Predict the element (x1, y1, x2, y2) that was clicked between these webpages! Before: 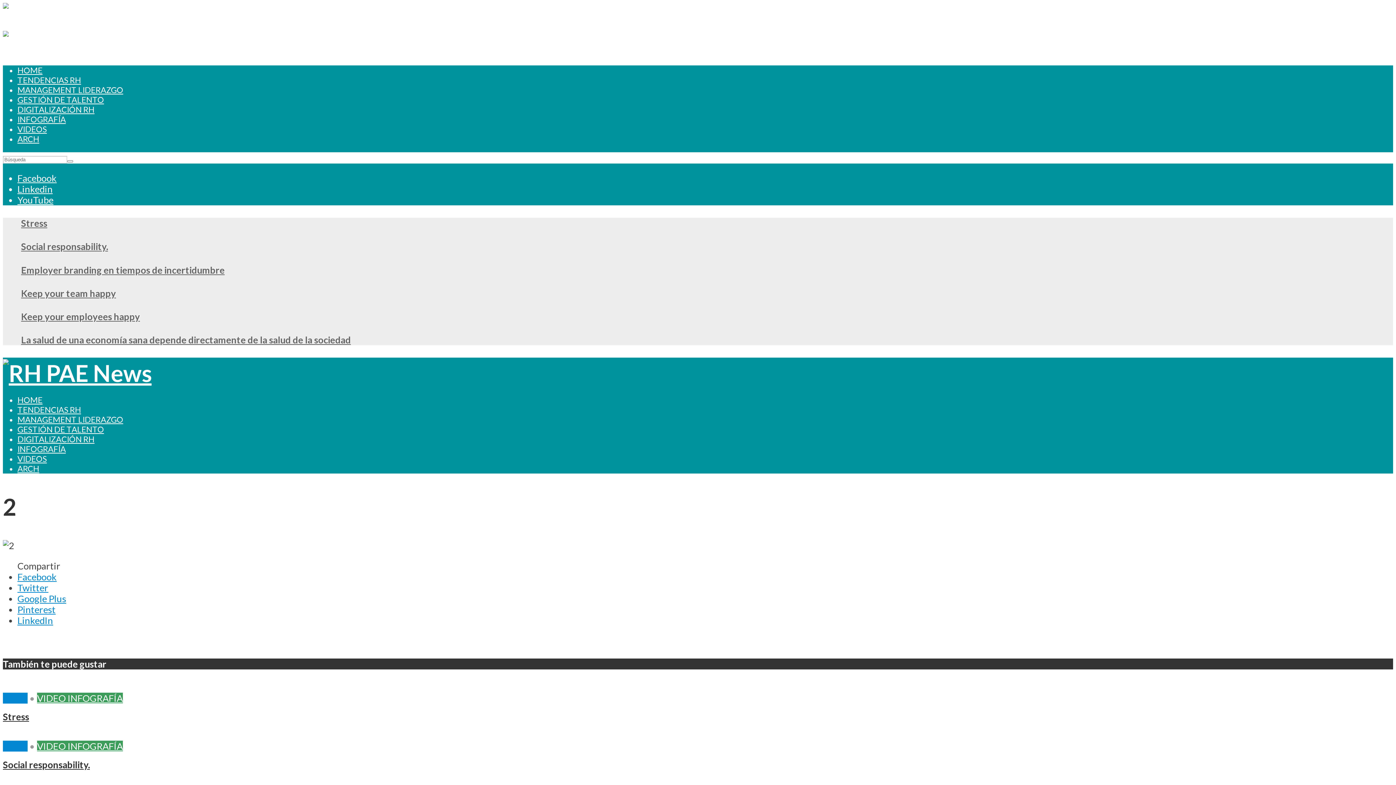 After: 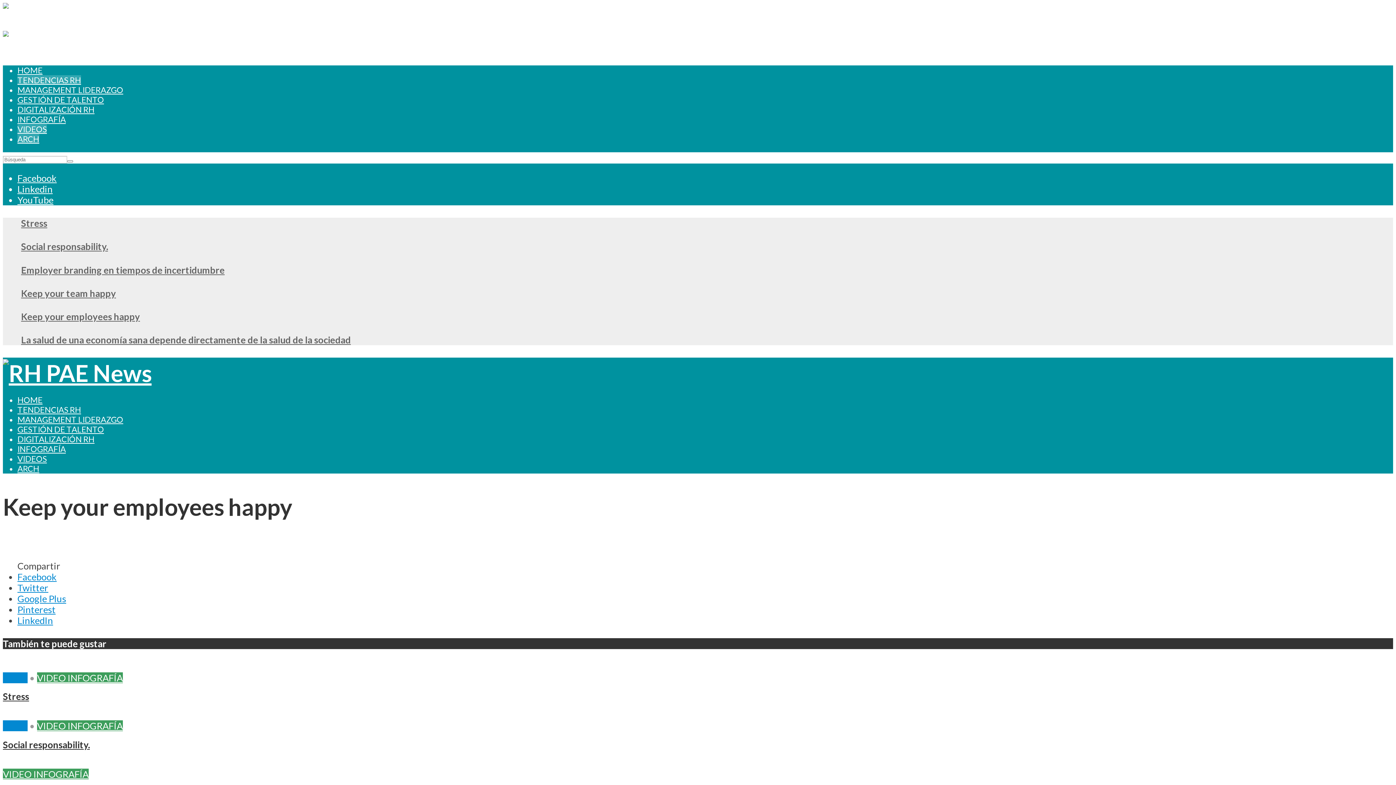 Action: label: Keep your employees happy bbox: (21, 311, 140, 322)